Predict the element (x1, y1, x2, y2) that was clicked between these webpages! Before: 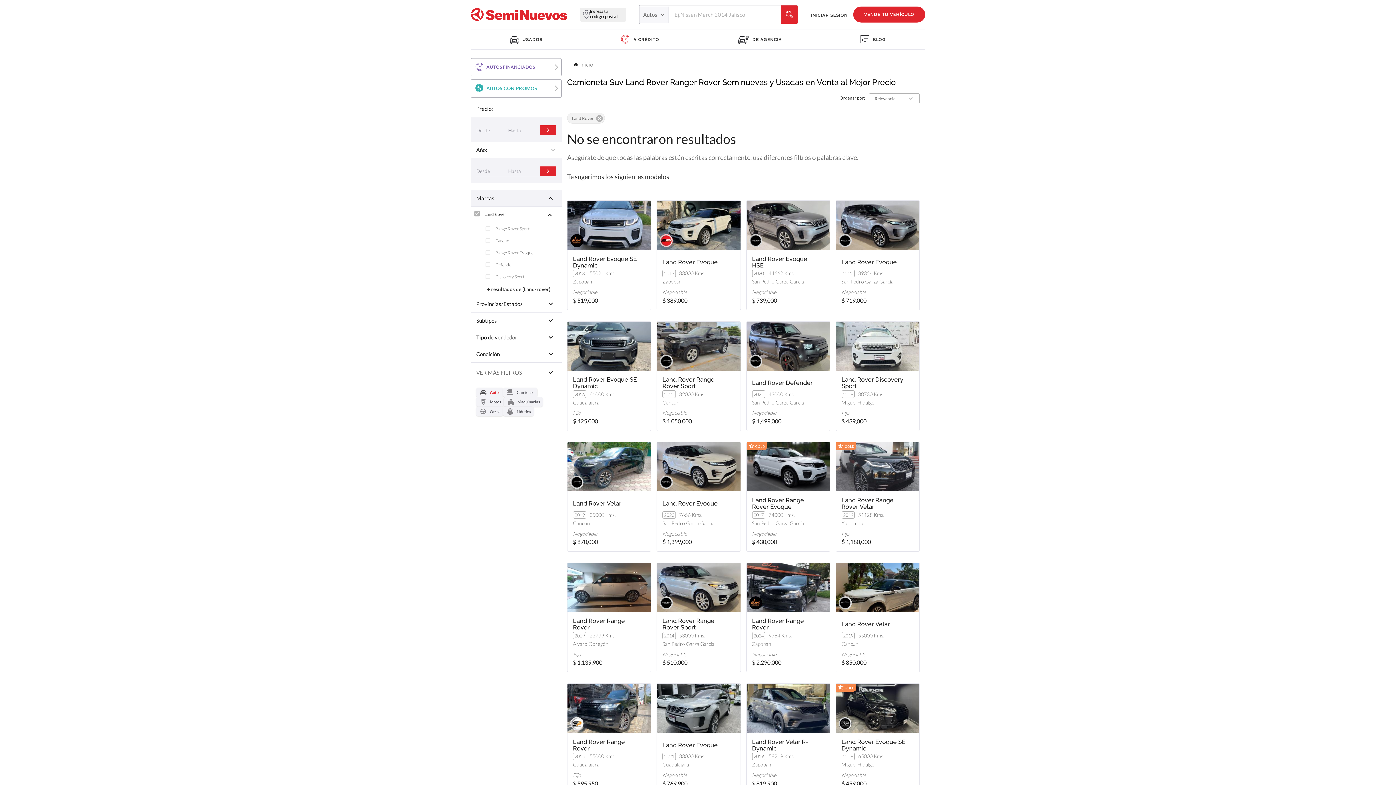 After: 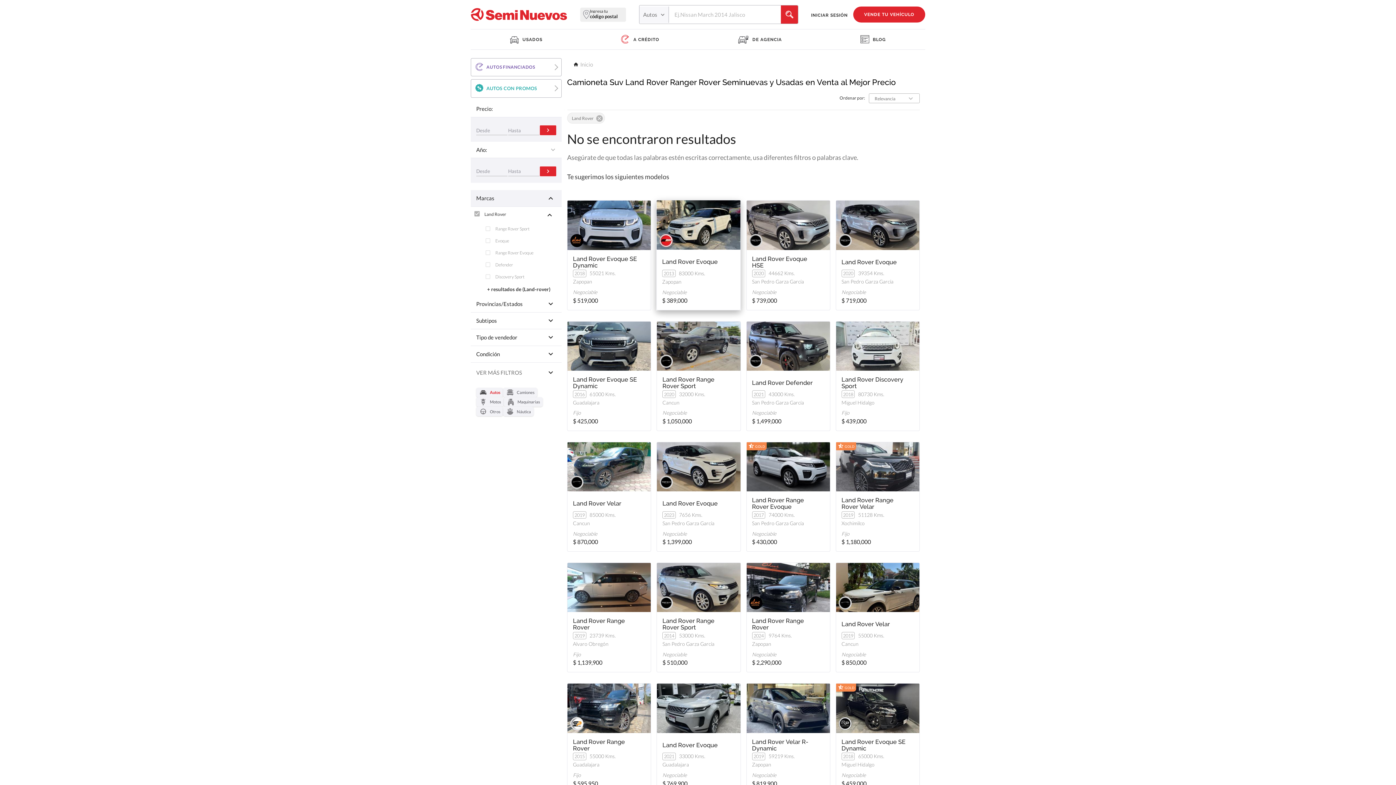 Action: bbox: (657, 200, 740, 250)